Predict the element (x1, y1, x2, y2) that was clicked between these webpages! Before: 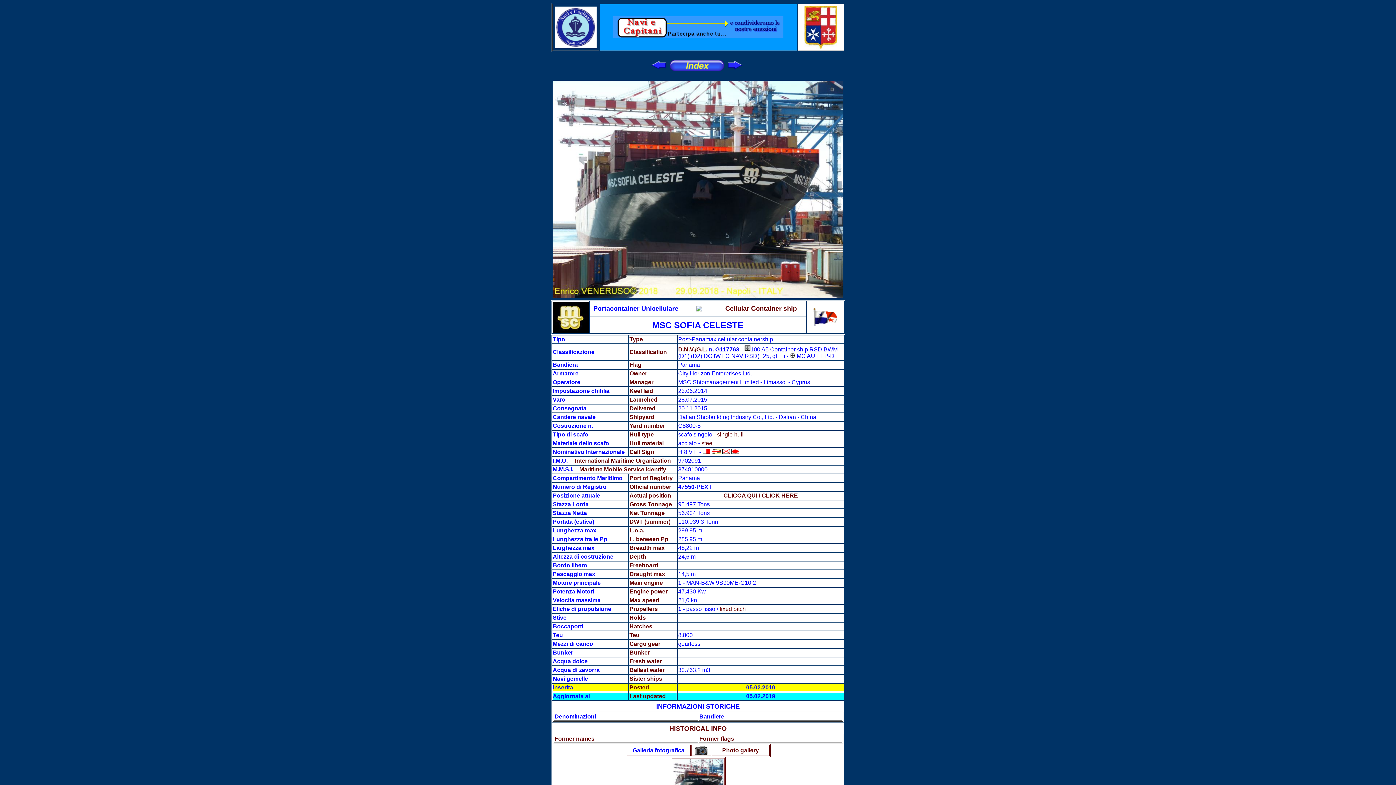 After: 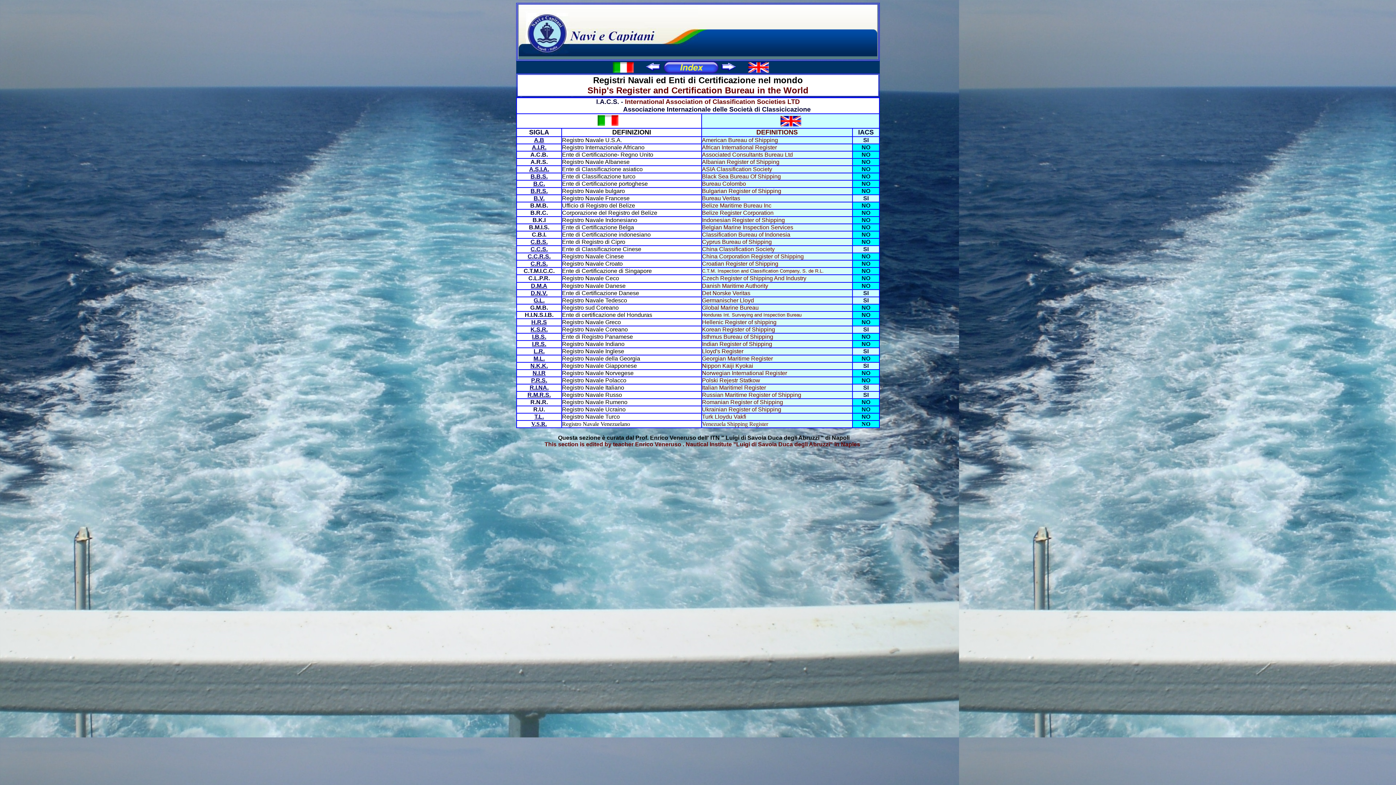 Action: bbox: (678, 346, 707, 352) label: D.N.V./G.L.